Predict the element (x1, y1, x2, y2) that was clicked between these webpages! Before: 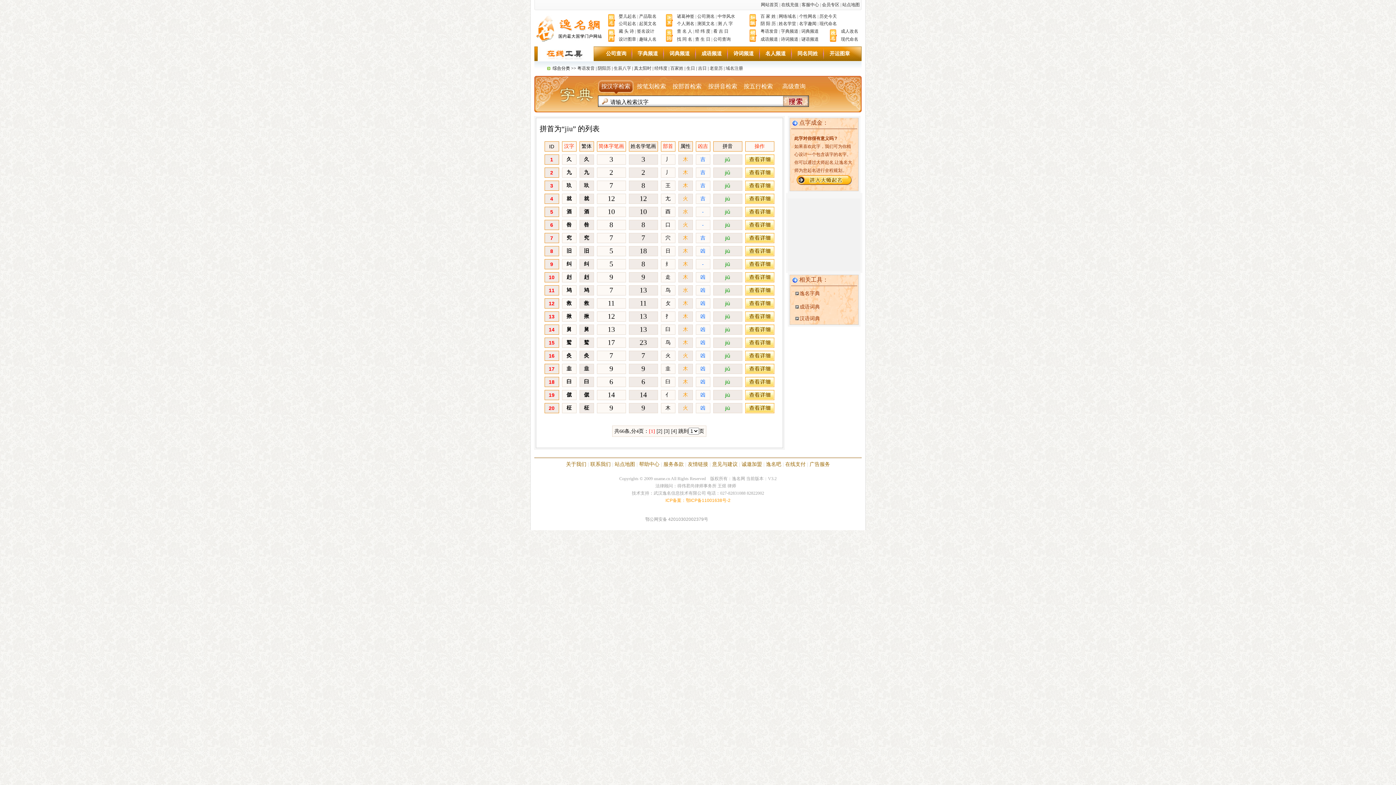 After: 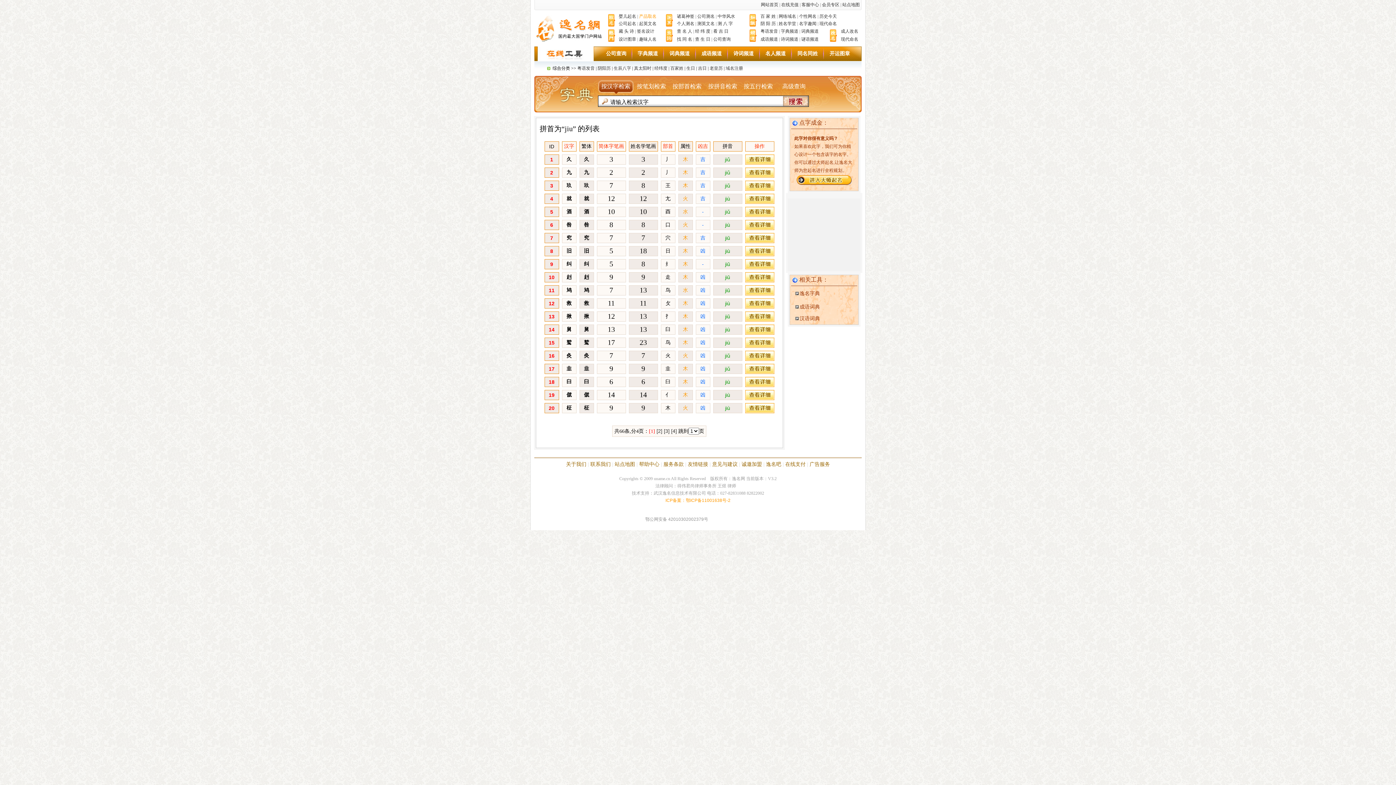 Action: bbox: (639, 13, 656, 18) label: 产品取名